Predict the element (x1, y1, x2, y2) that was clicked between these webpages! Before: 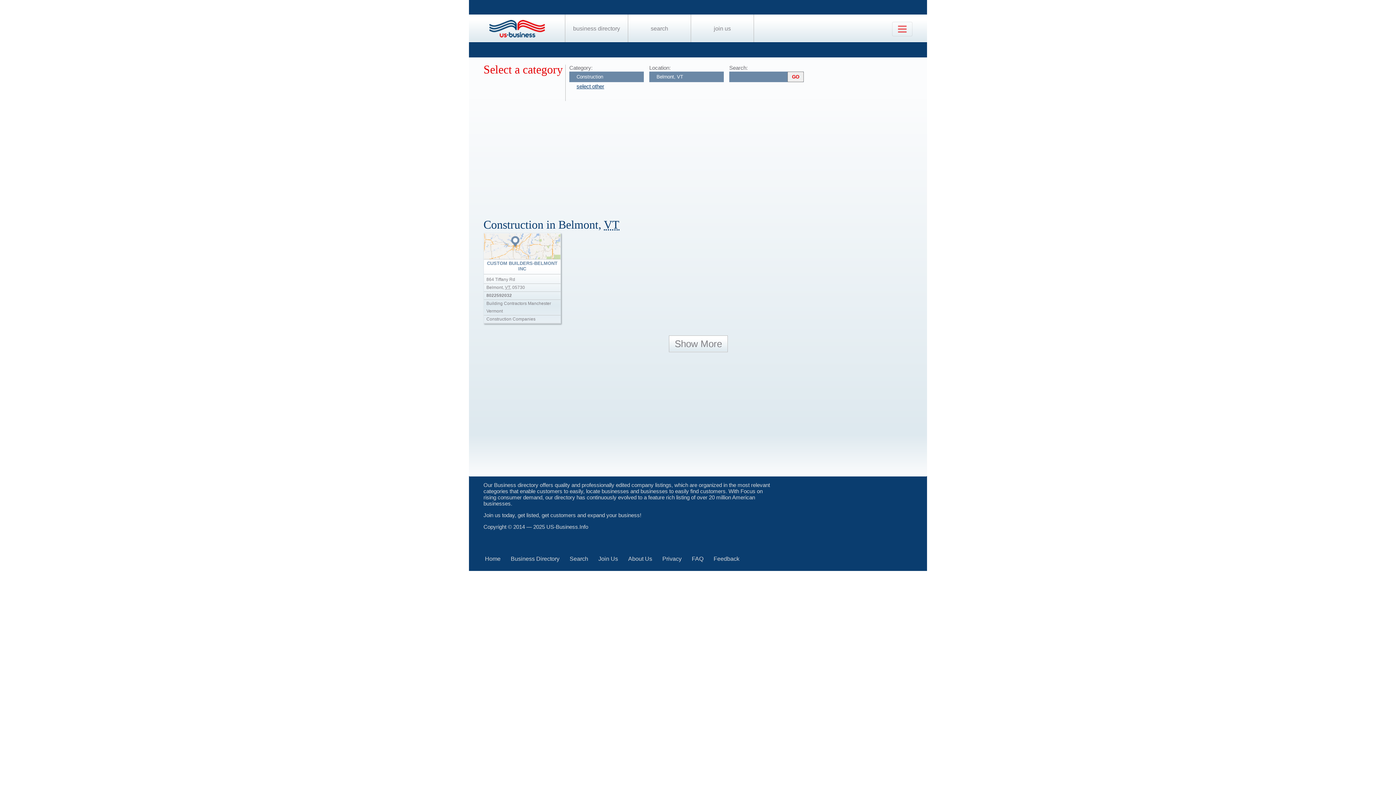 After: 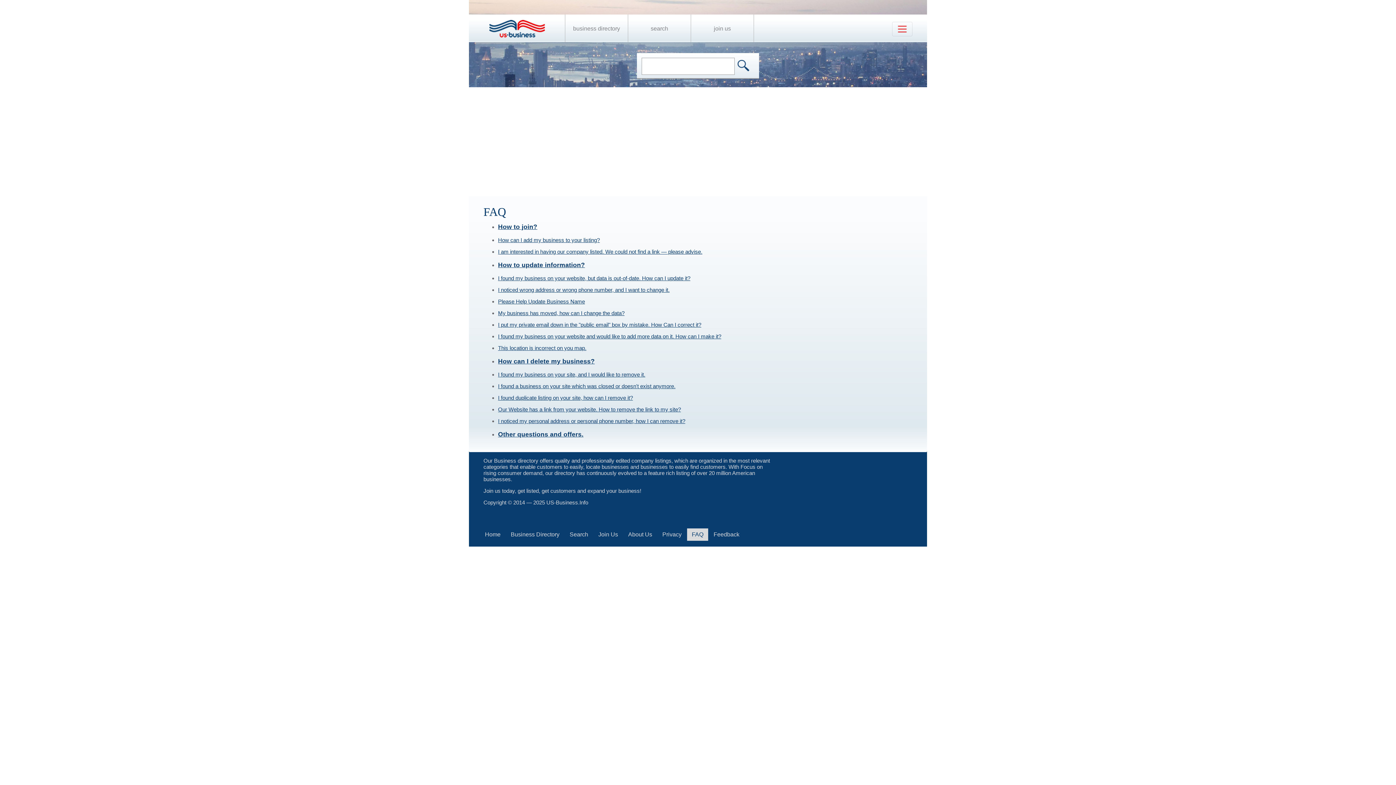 Action: label: FAQ bbox: (692, 556, 703, 562)